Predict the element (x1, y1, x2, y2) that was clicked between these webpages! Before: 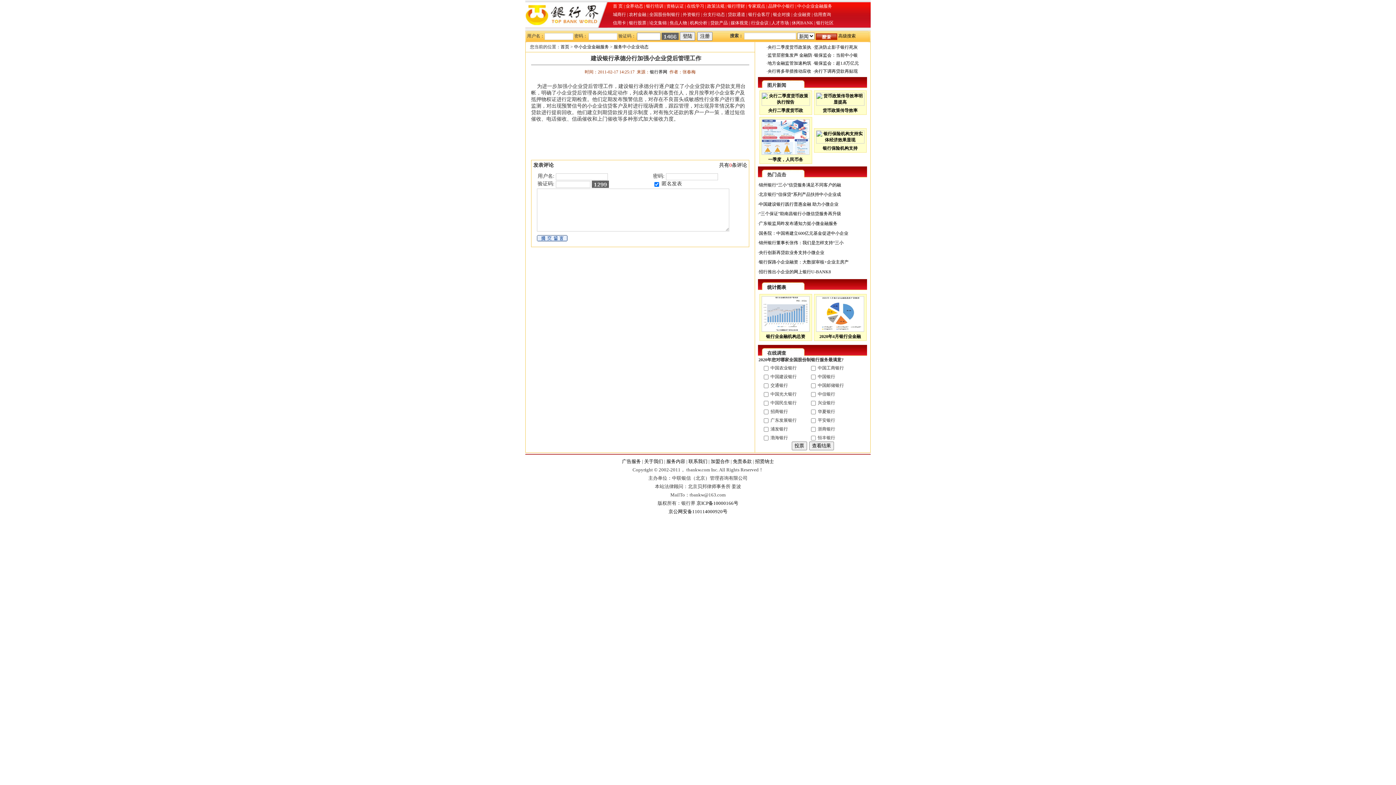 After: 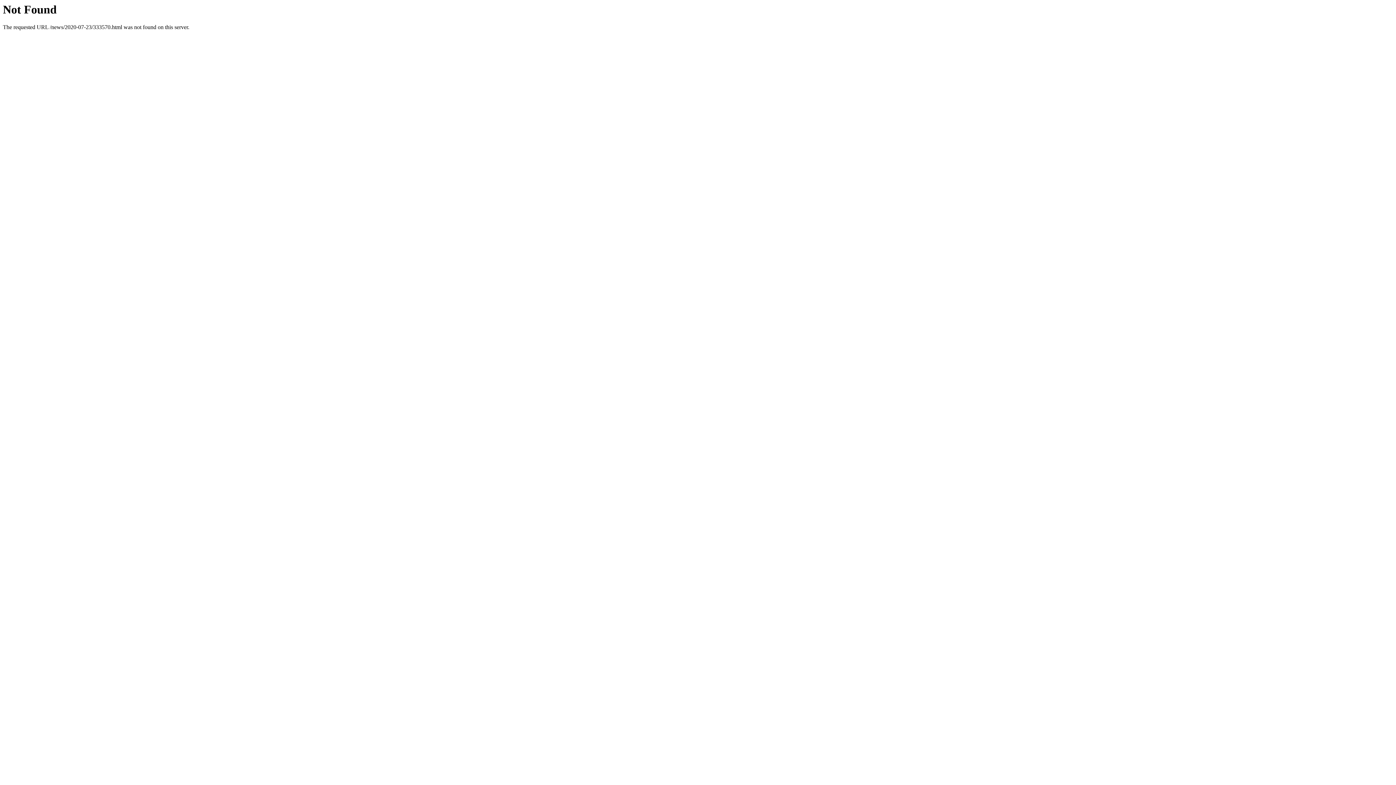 Action: bbox: (767, 52, 812, 57) label: 监管层密集发声 金融防